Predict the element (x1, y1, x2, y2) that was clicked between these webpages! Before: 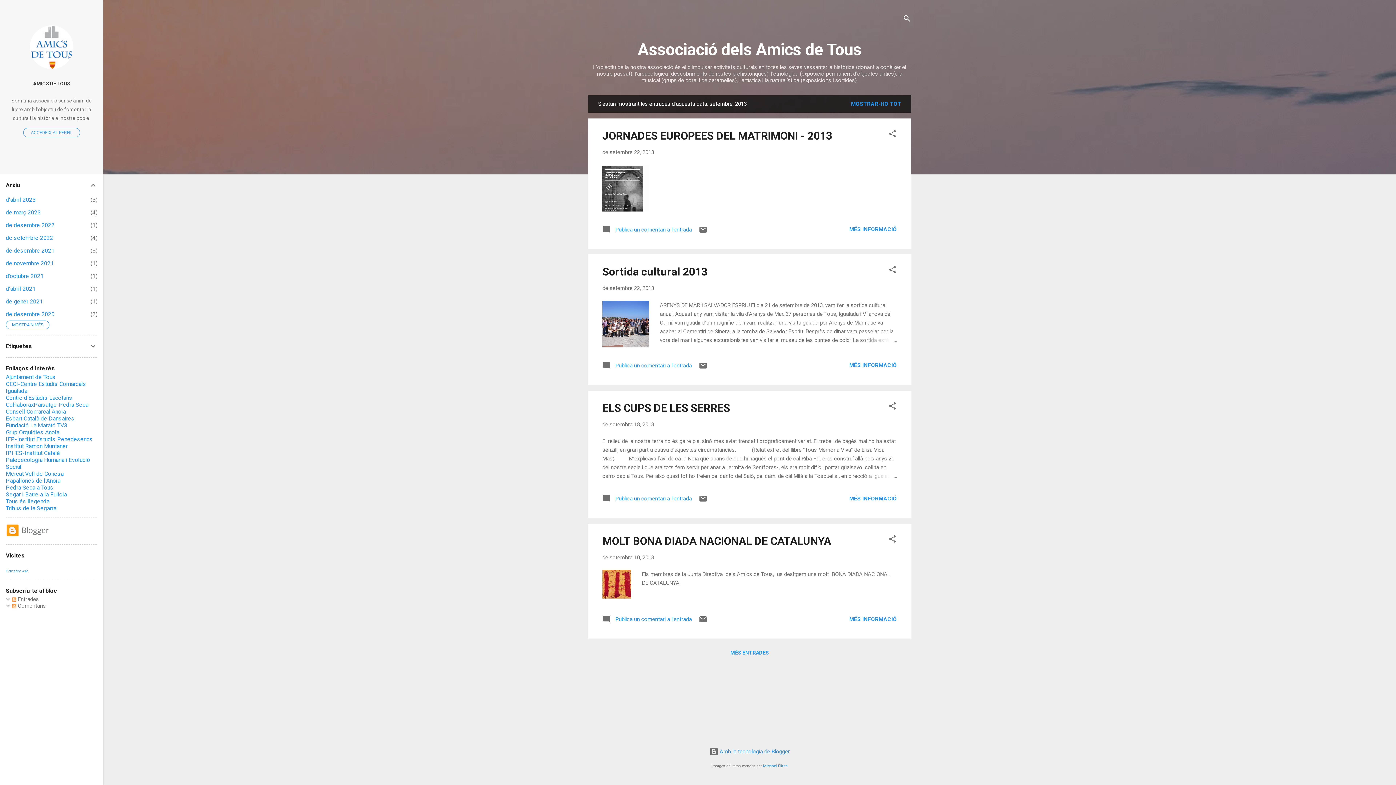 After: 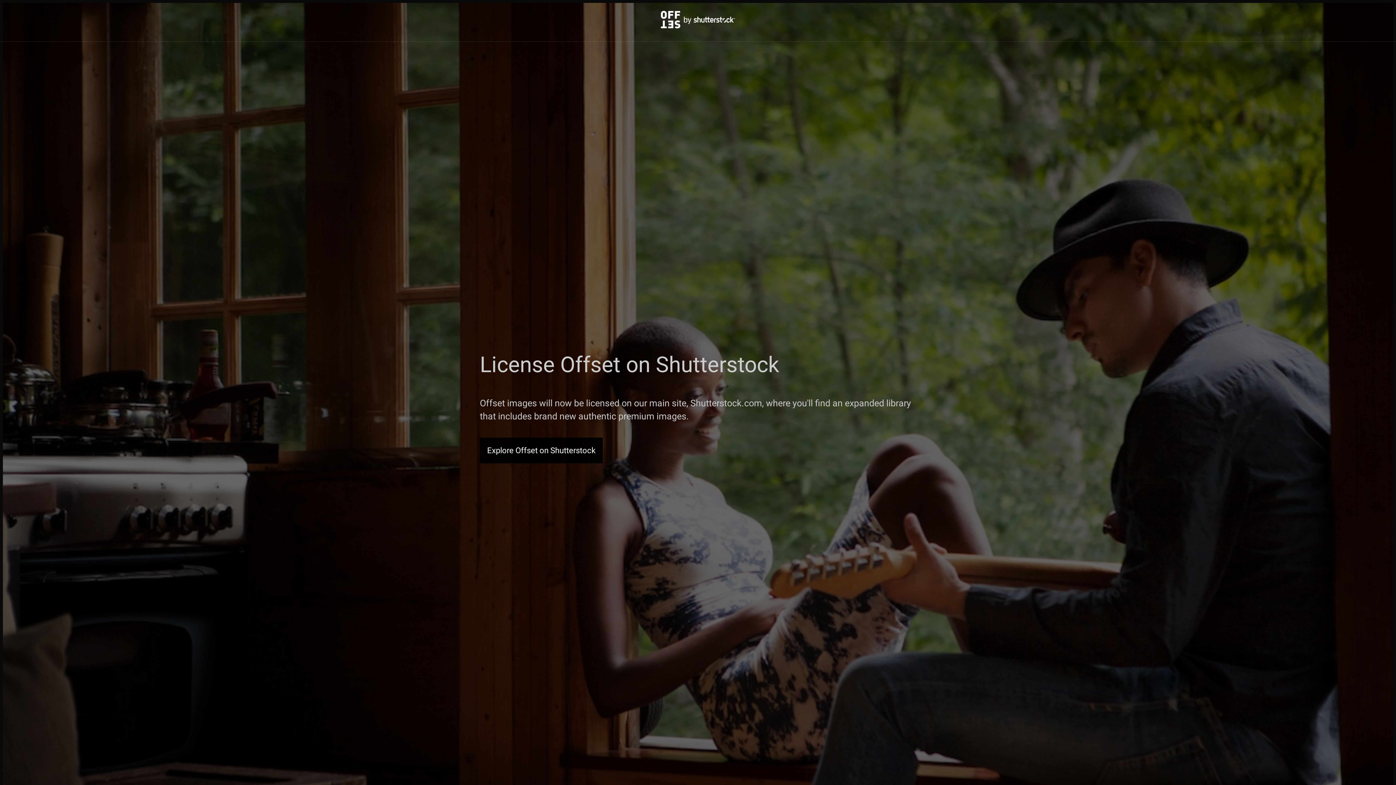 Action: bbox: (763, 764, 788, 768) label: Michael Elkan